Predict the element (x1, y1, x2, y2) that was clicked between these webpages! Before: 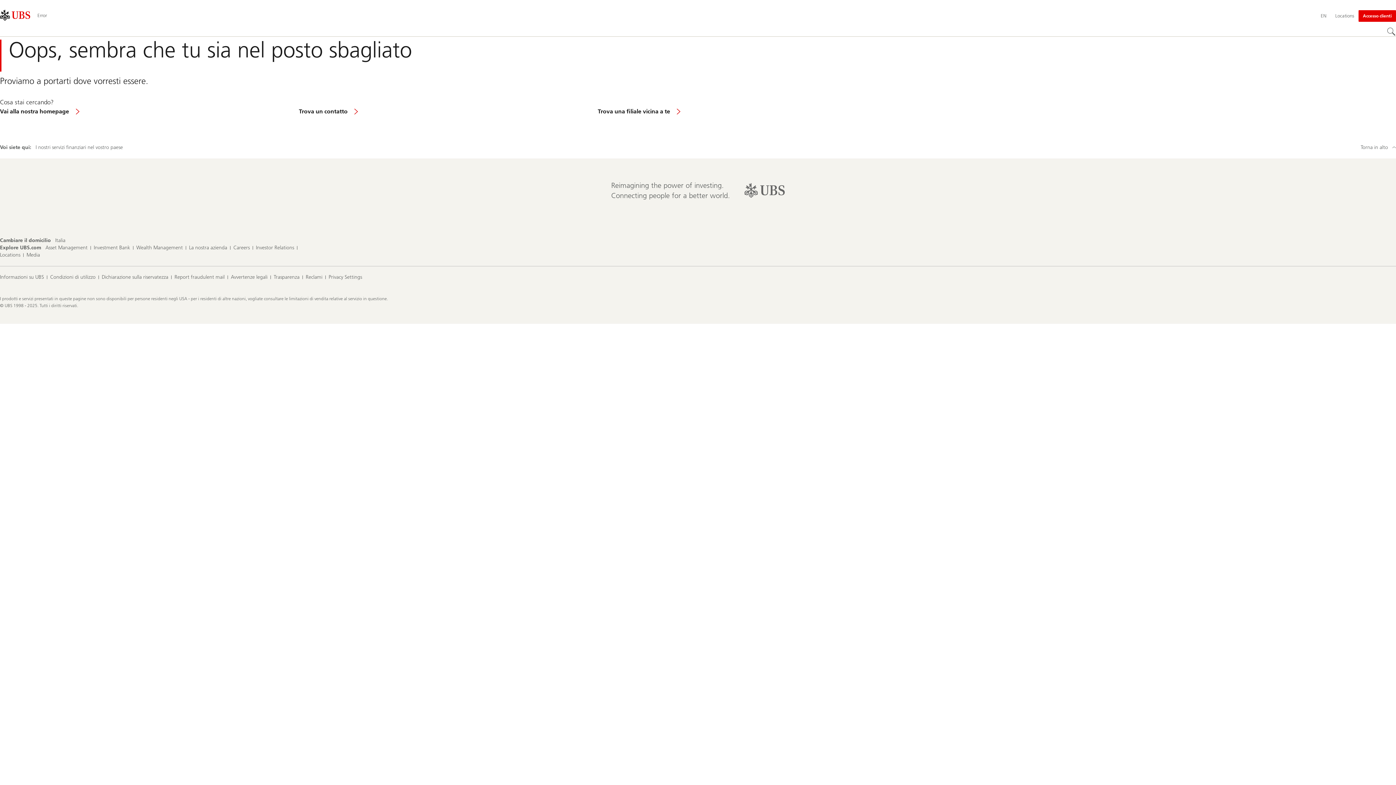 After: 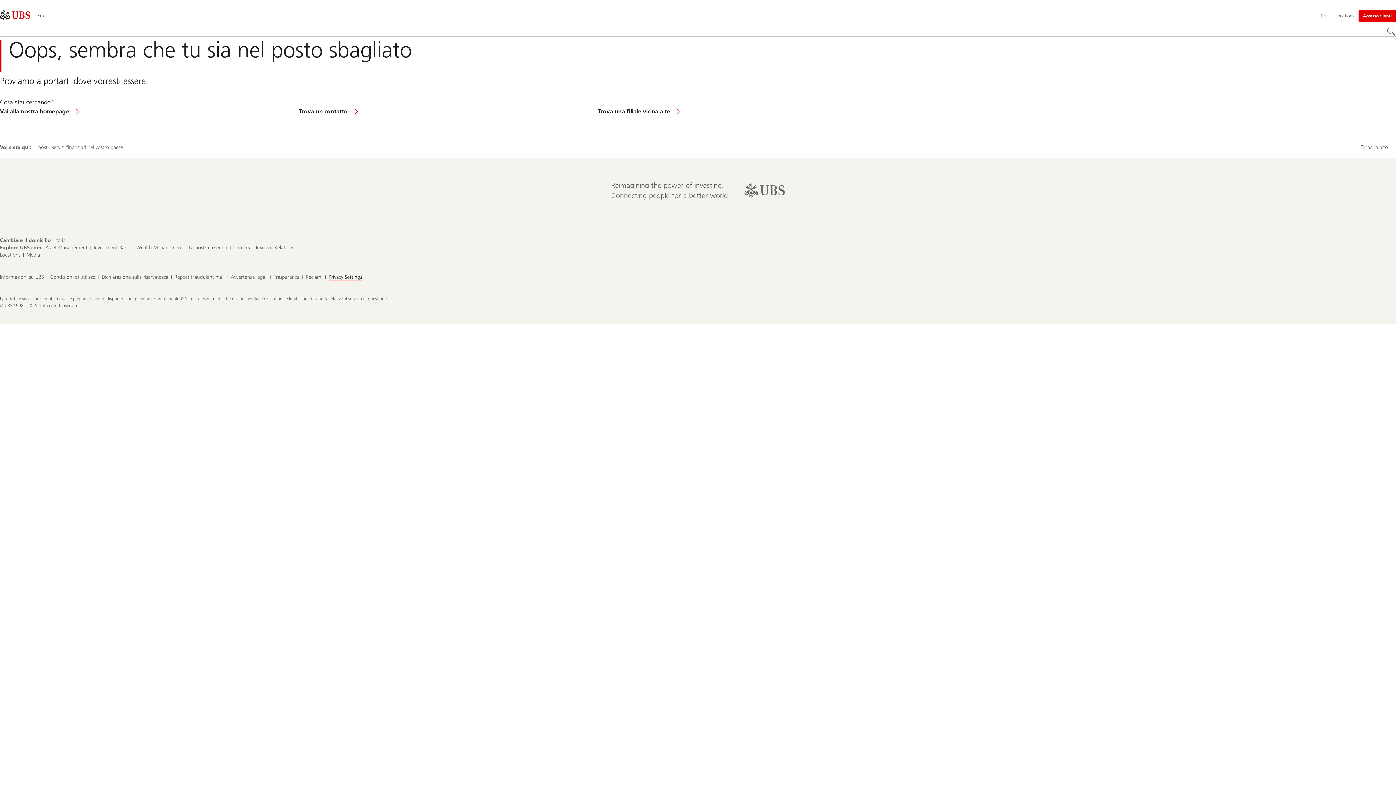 Action: bbox: (328, 273, 362, 281) label: Privacy Settings